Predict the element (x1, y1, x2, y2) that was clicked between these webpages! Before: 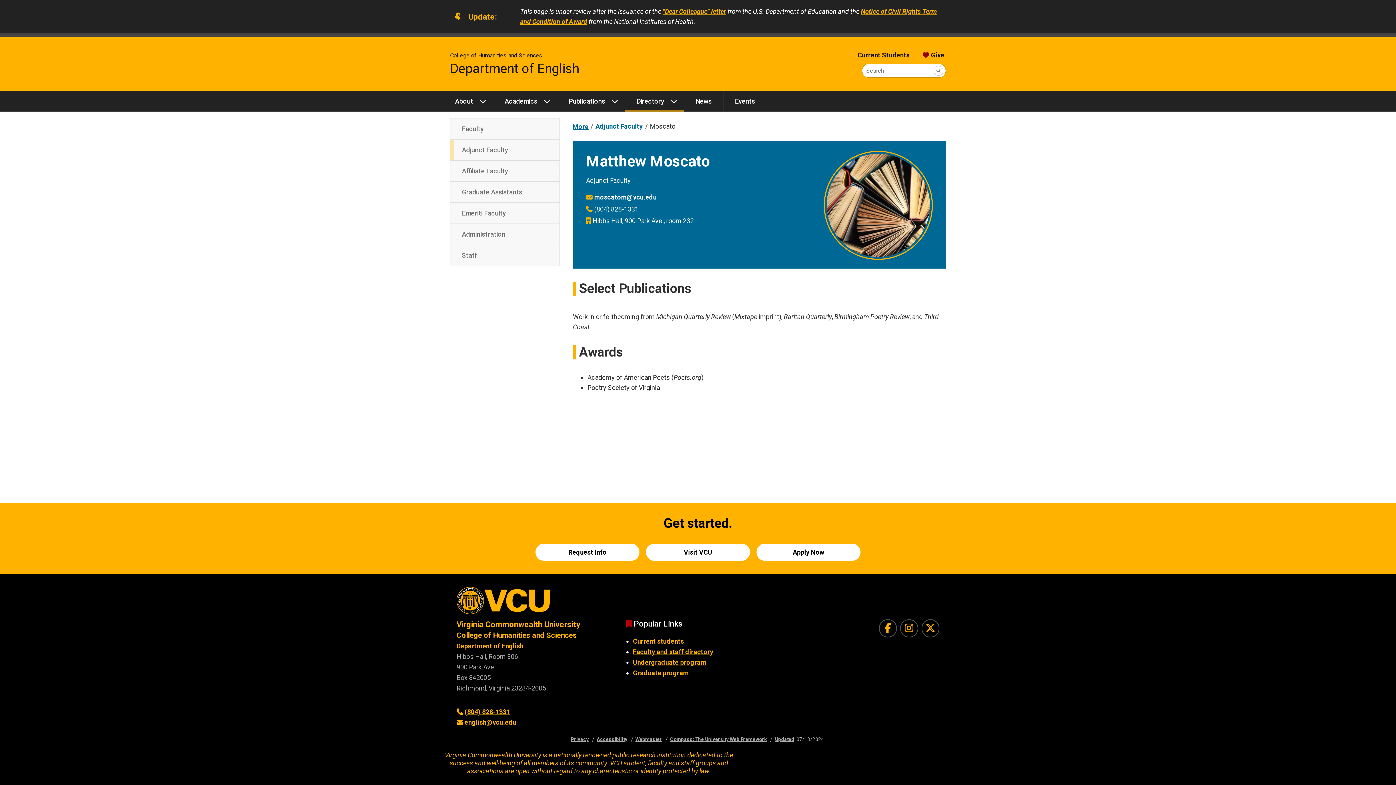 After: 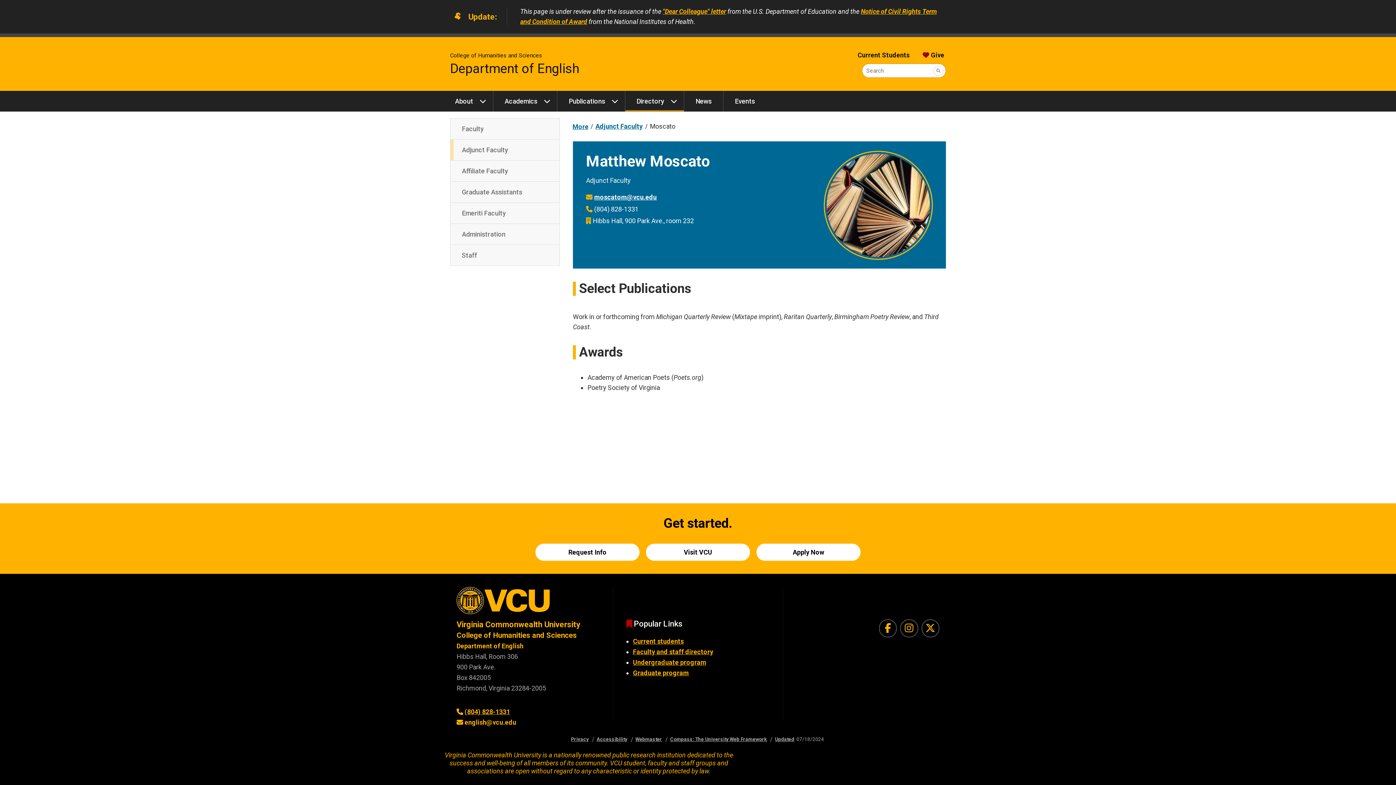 Action: label: english@vcu.edu bbox: (464, 718, 516, 726)